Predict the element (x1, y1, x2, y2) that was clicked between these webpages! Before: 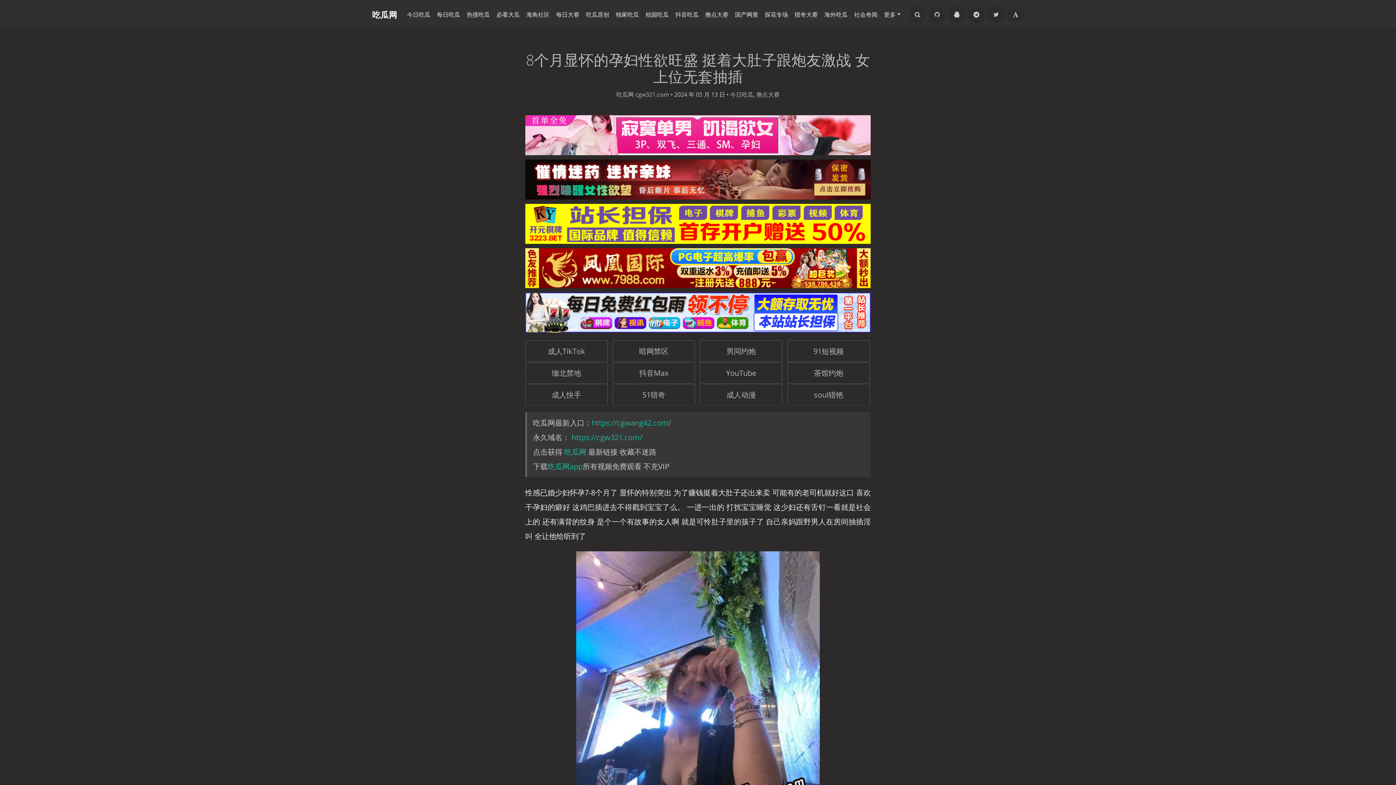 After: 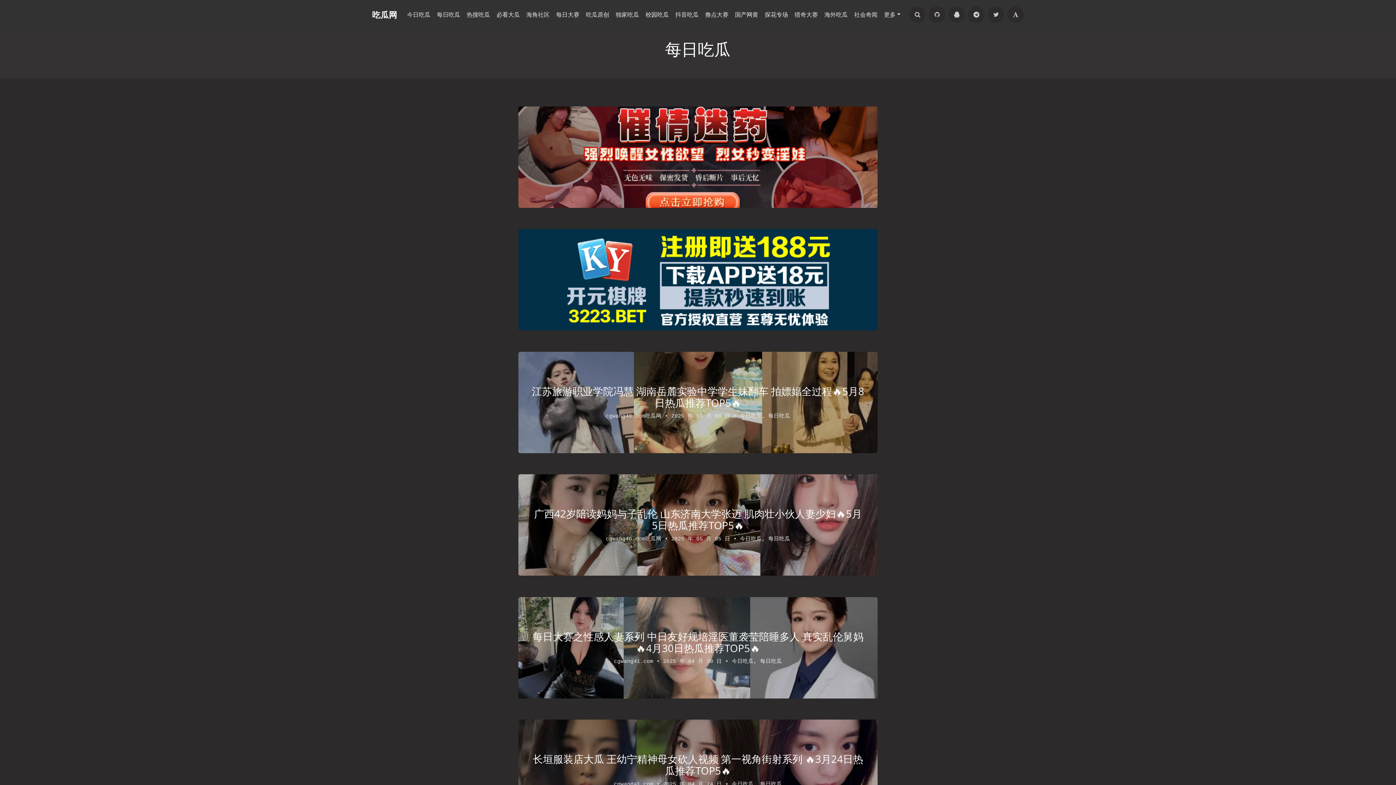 Action: label: 每日吃瓜 bbox: (433, 7, 463, 21)